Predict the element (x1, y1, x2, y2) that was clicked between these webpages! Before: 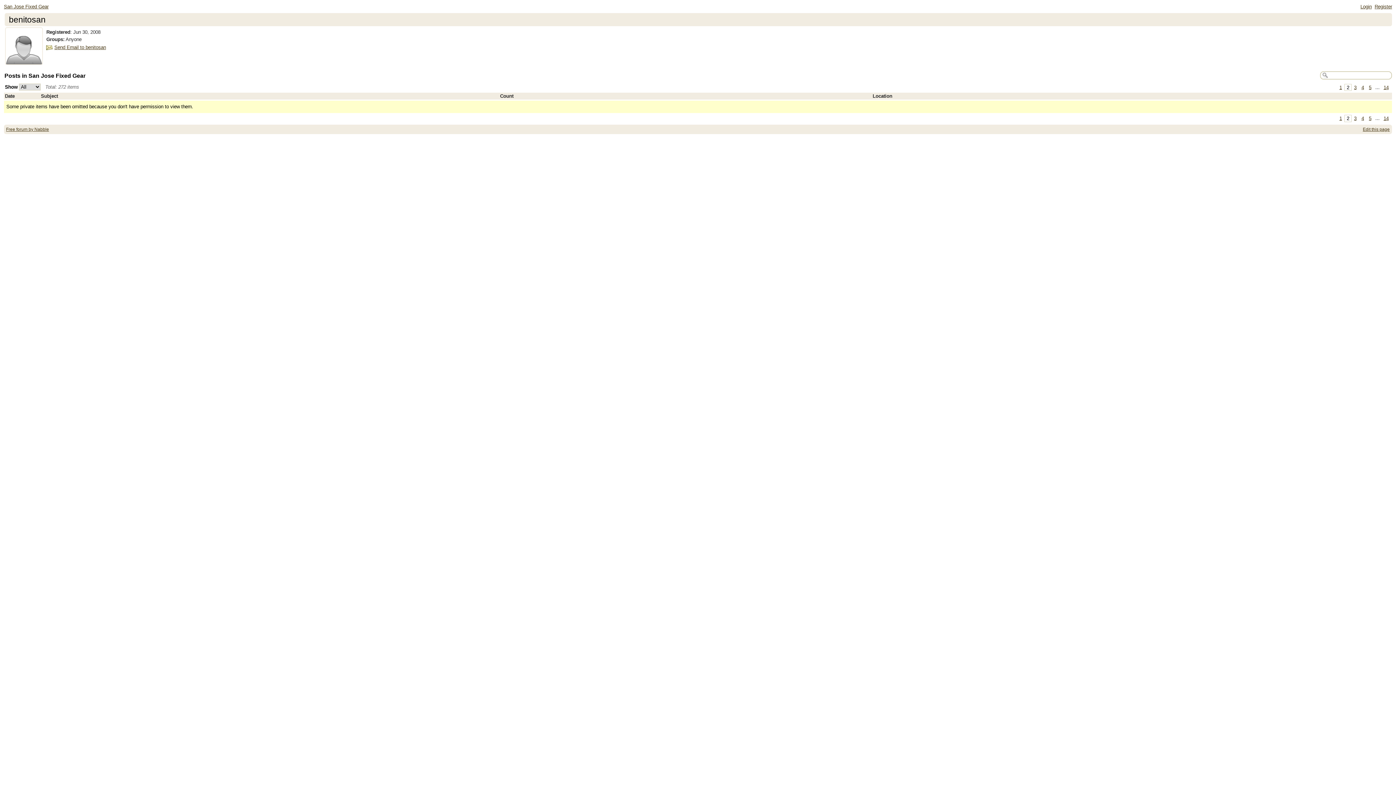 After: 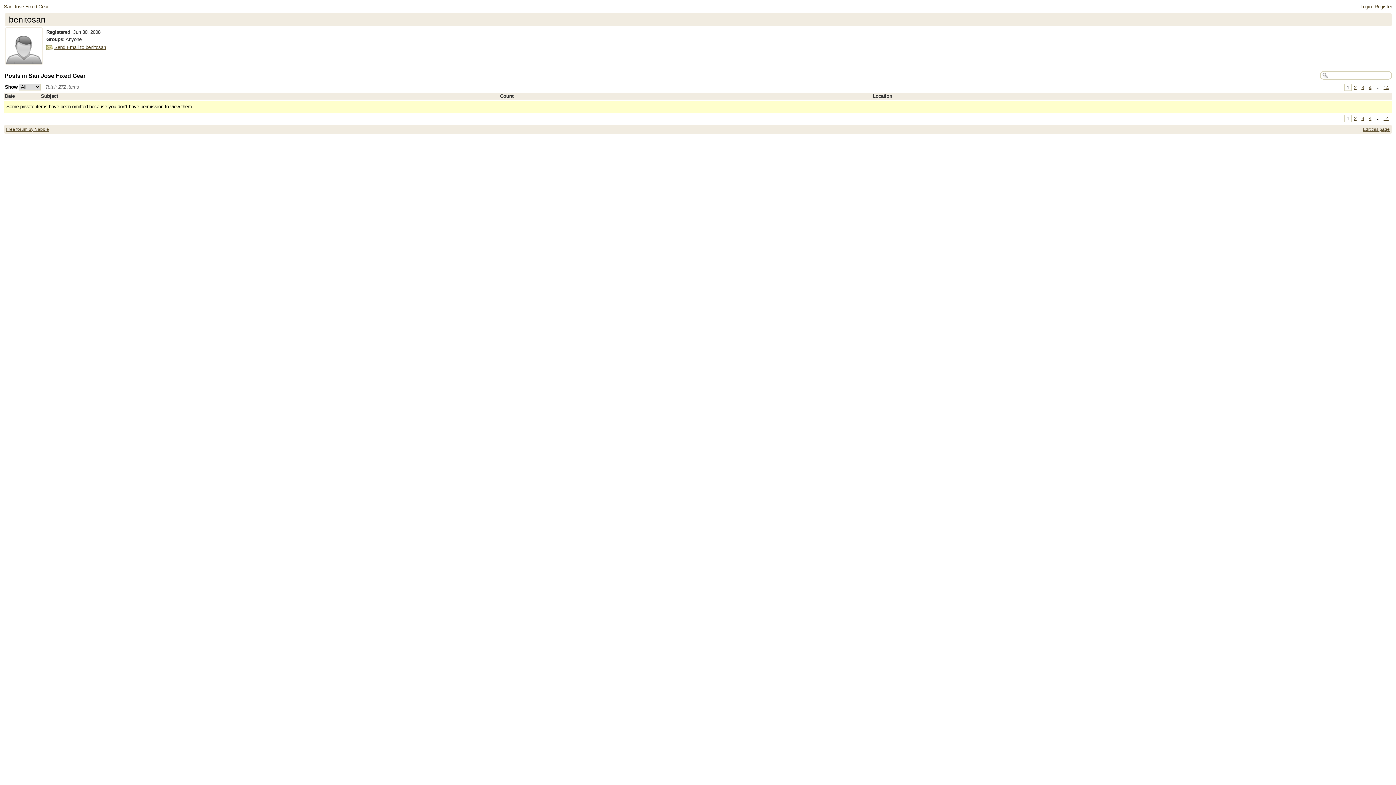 Action: label: 1 bbox: (1337, 115, 1344, 121)